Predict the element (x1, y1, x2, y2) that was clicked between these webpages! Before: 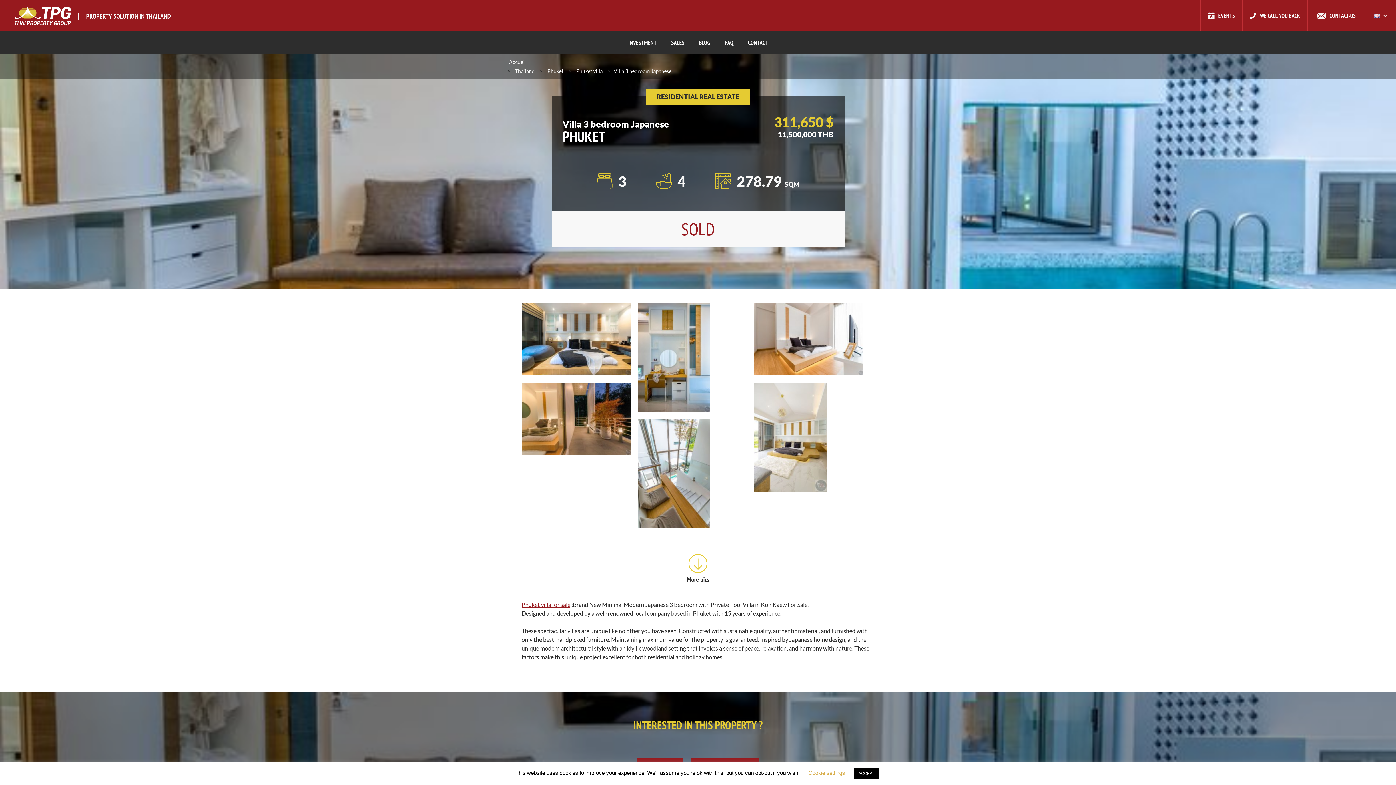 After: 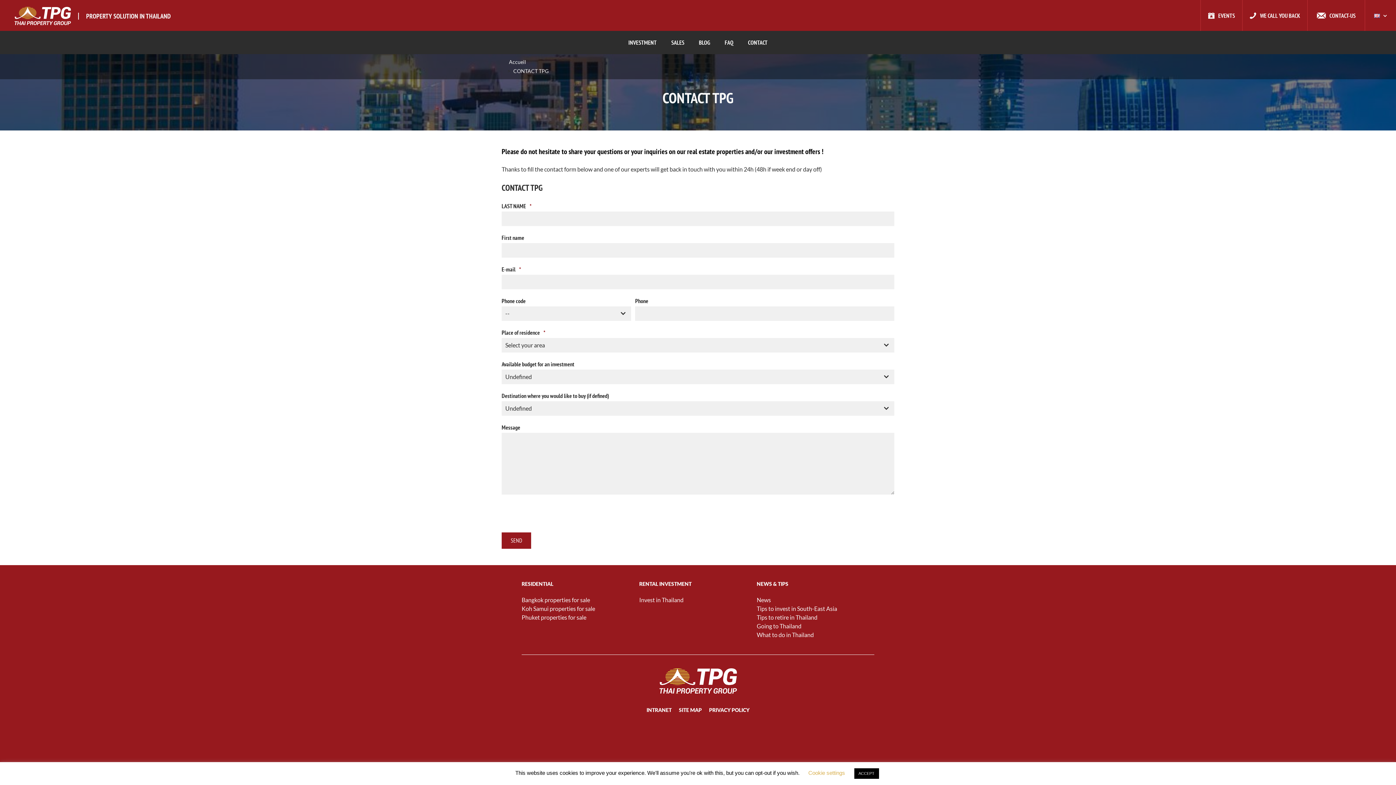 Action: label: CONTACT-US bbox: (1308, 0, 1365, 30)